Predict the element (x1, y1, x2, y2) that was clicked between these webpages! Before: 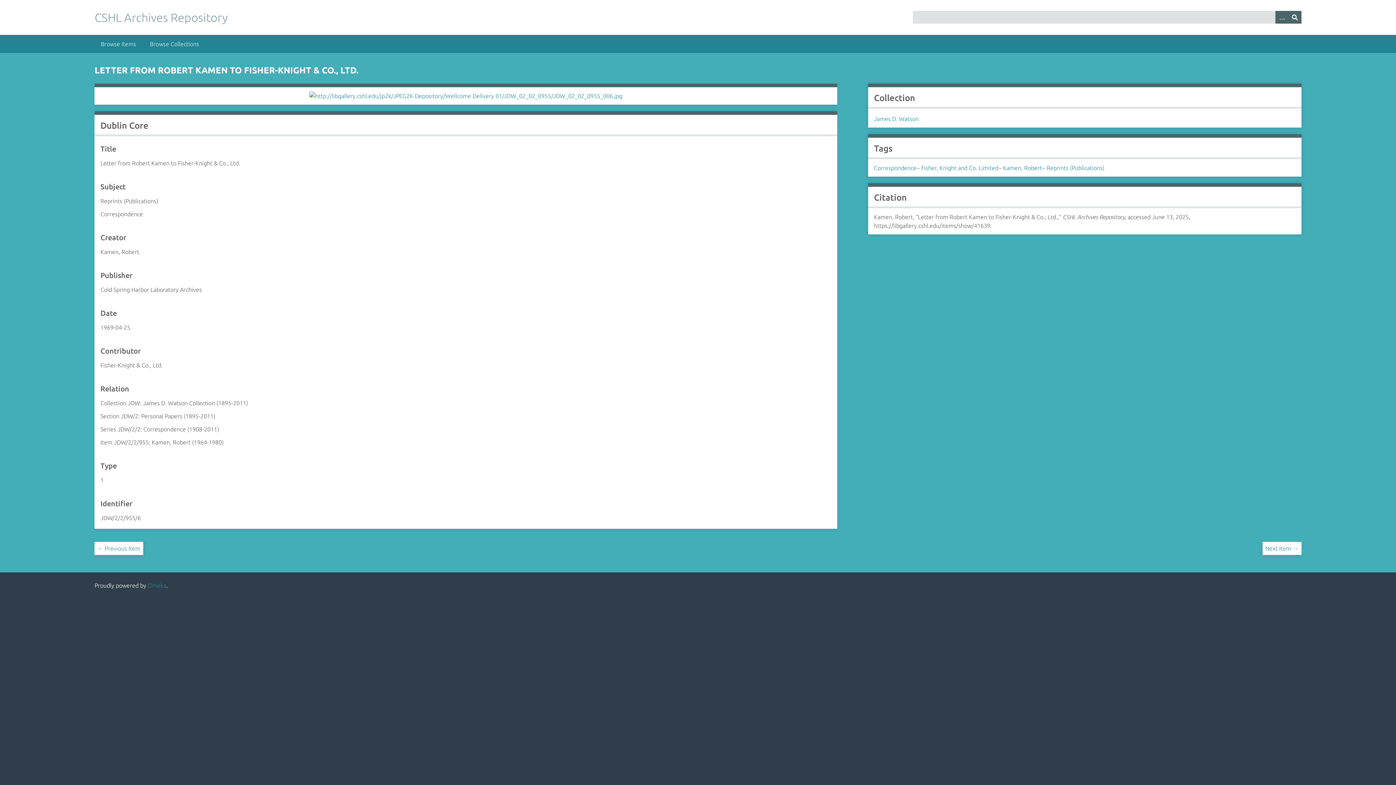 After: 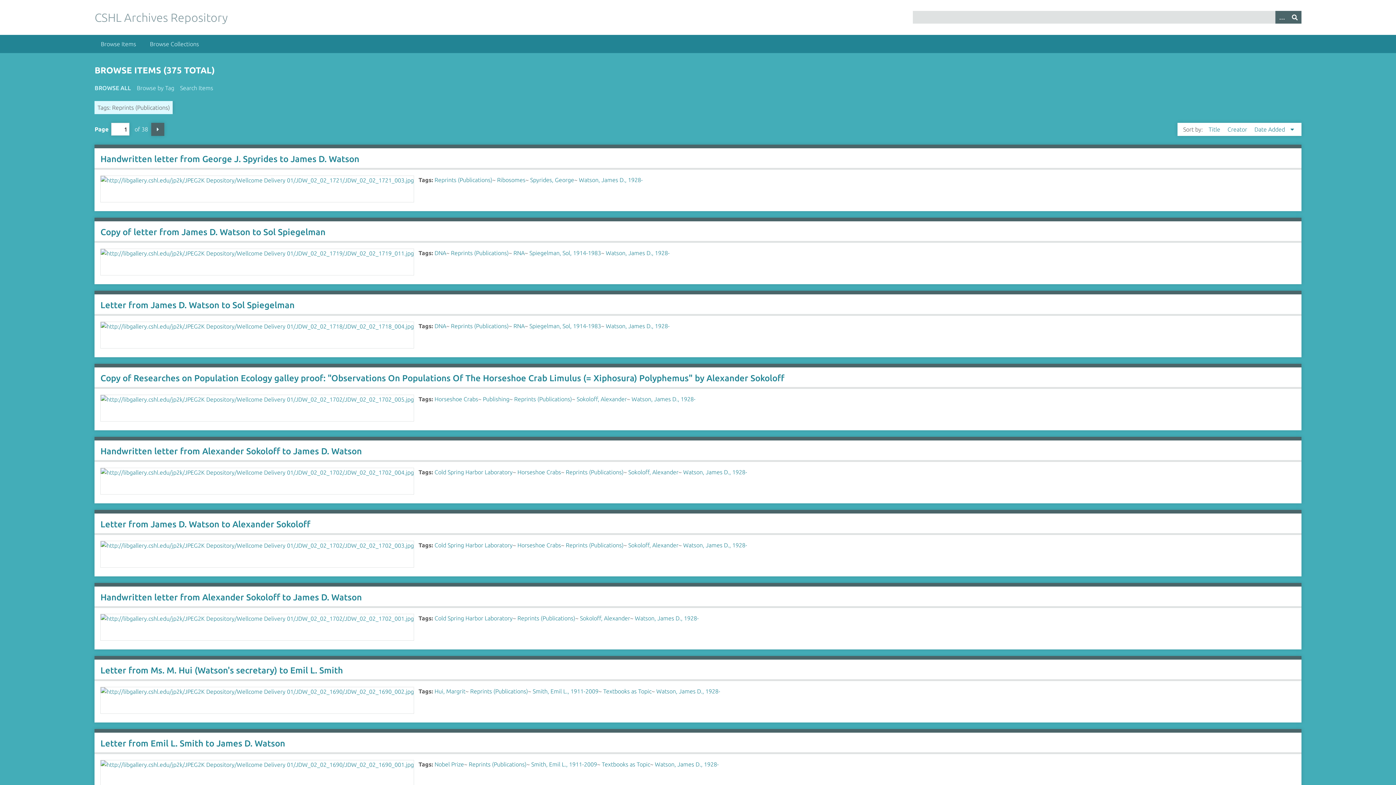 Action: label: Reprints (Publications) bbox: (1046, 164, 1104, 171)